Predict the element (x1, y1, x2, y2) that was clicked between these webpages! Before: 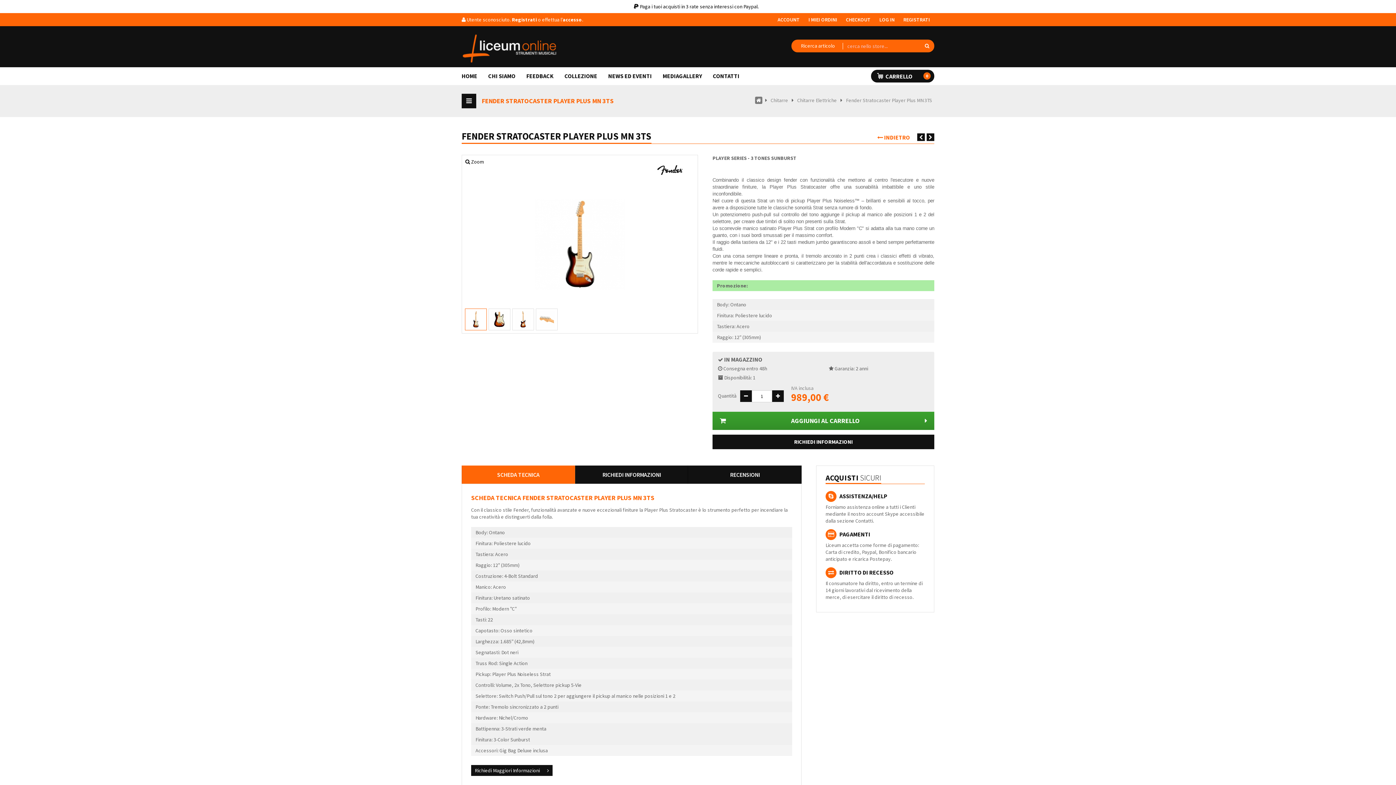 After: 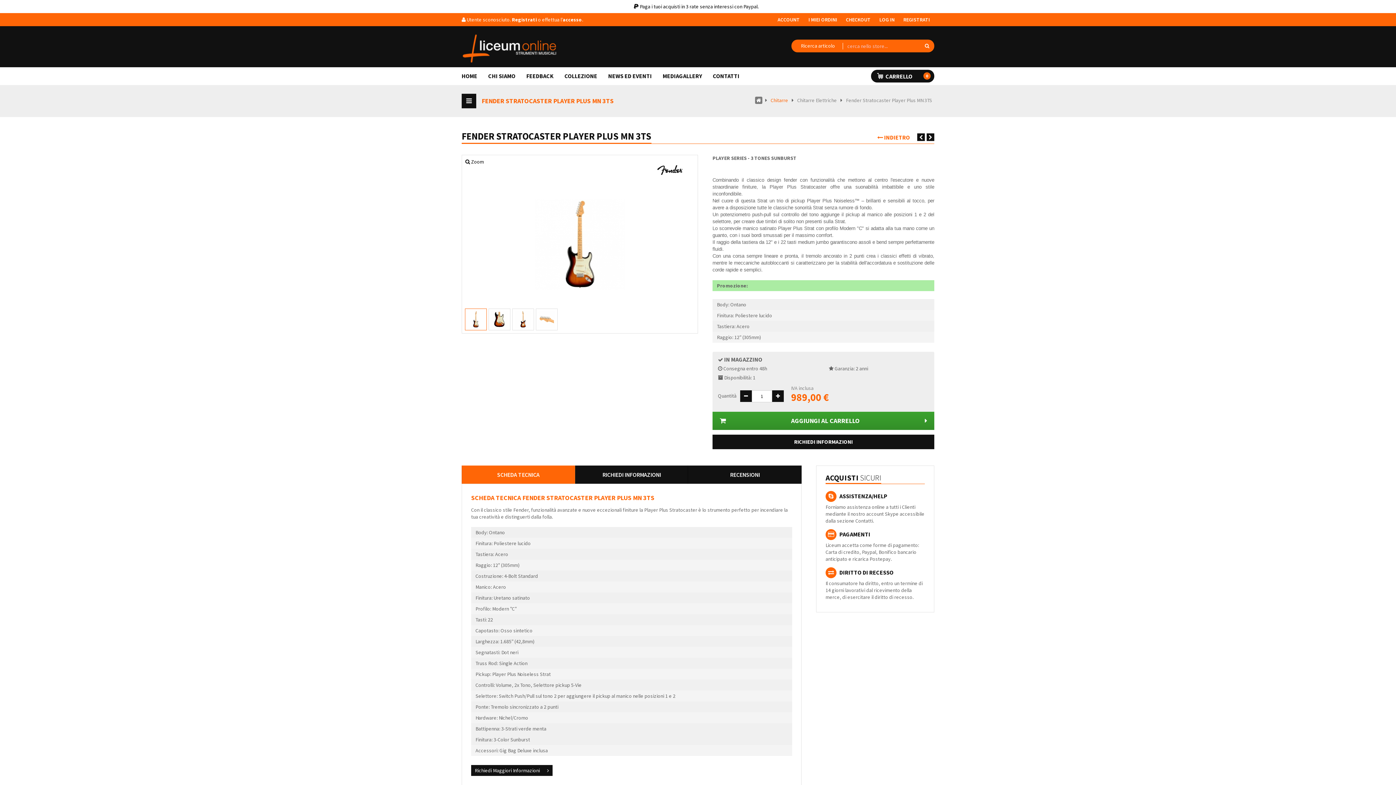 Action: bbox: (768, 97, 790, 104) label: Chitarre